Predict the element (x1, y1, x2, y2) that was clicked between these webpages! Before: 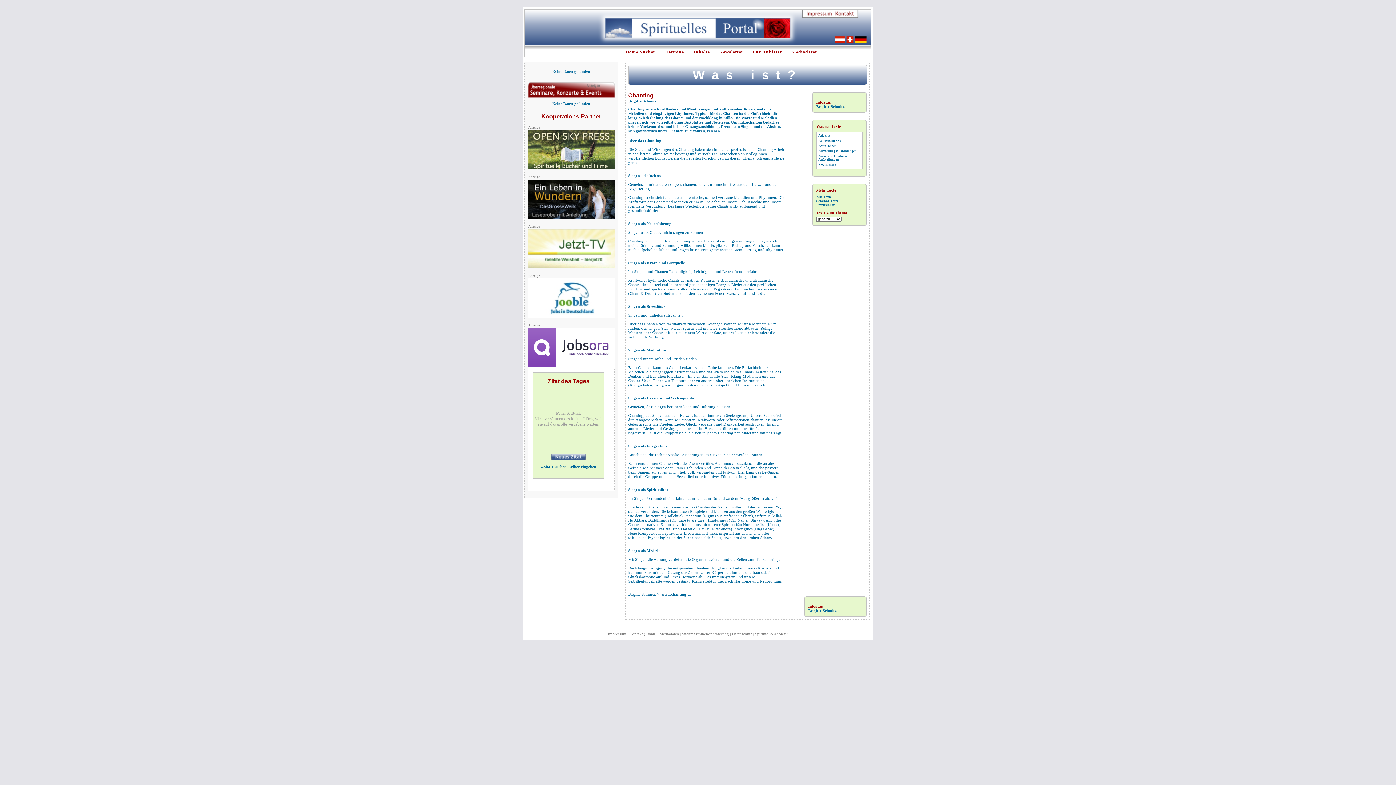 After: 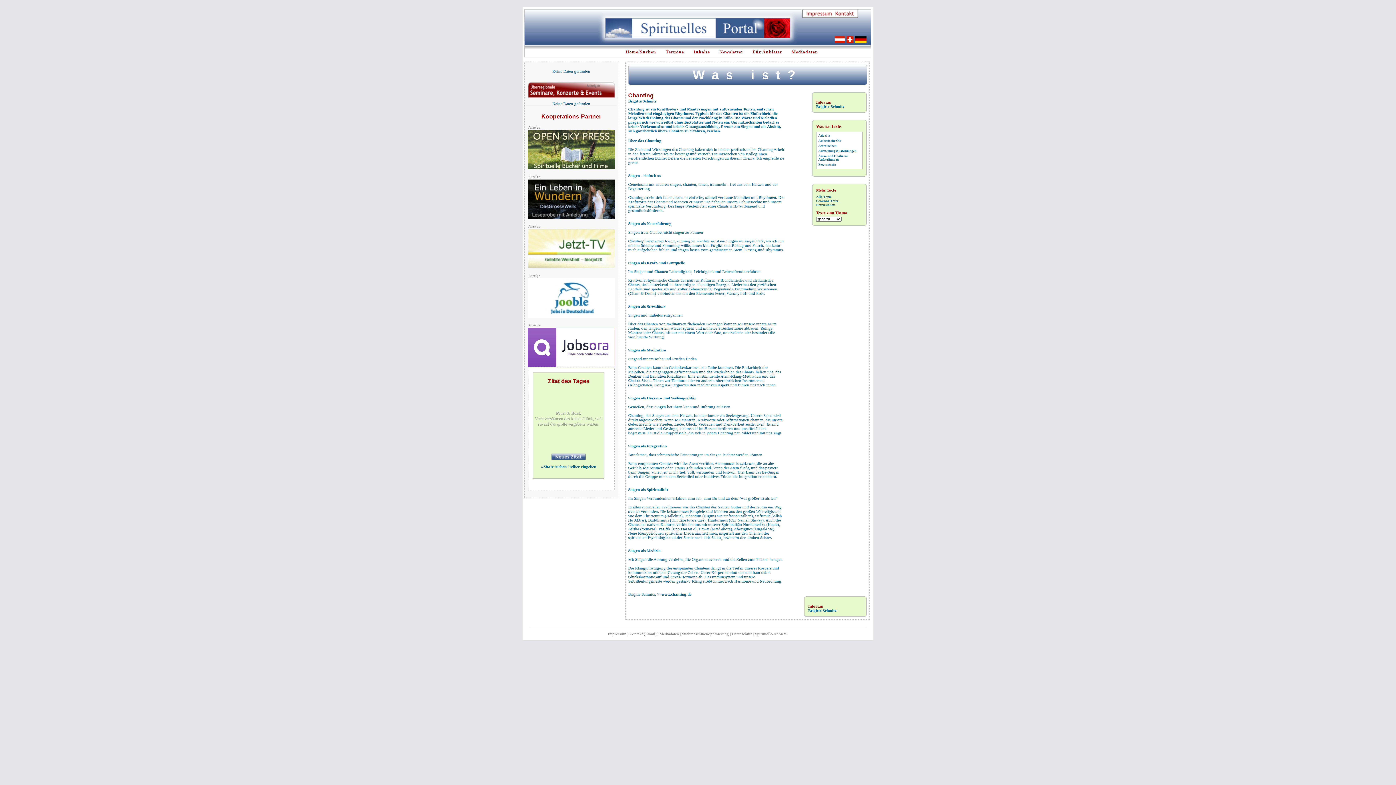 Action: bbox: (527, 215, 615, 219)